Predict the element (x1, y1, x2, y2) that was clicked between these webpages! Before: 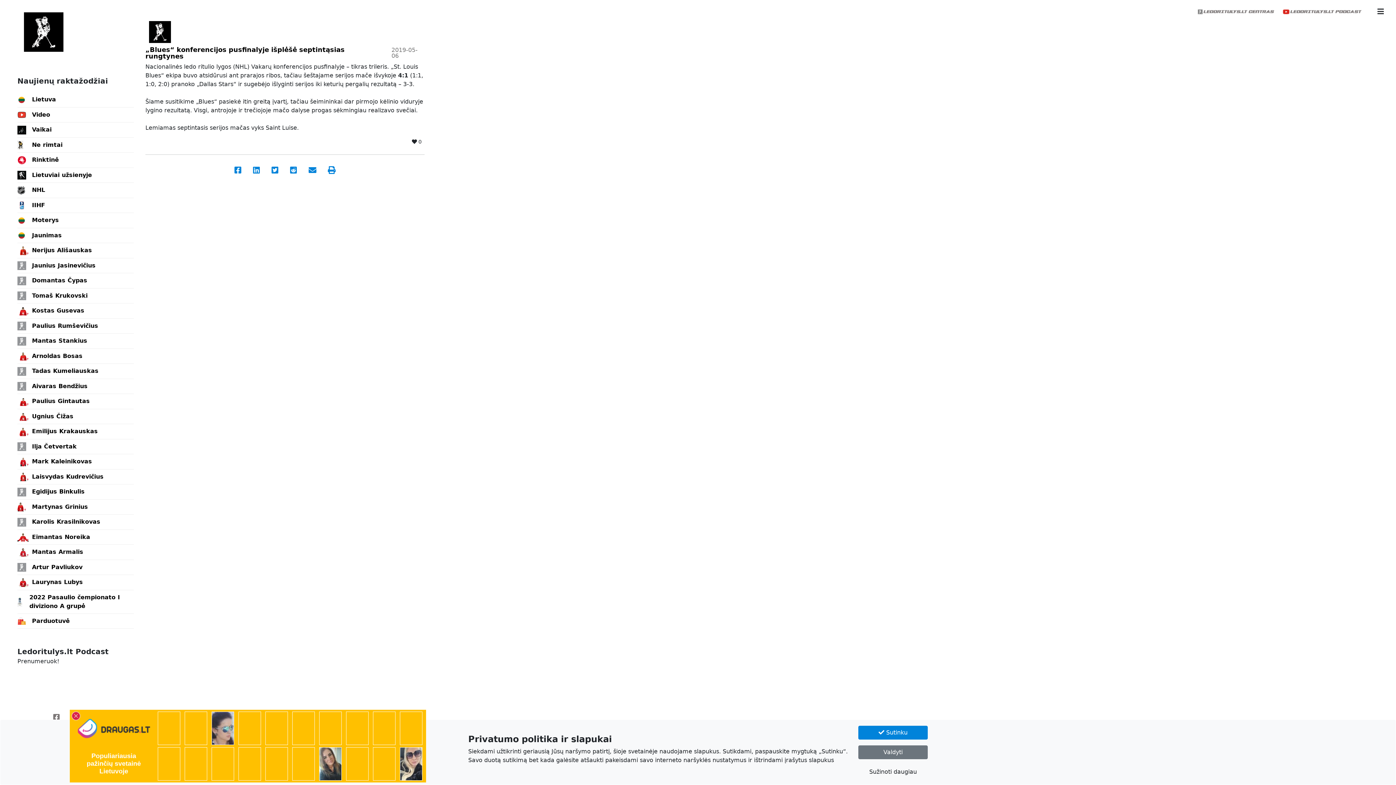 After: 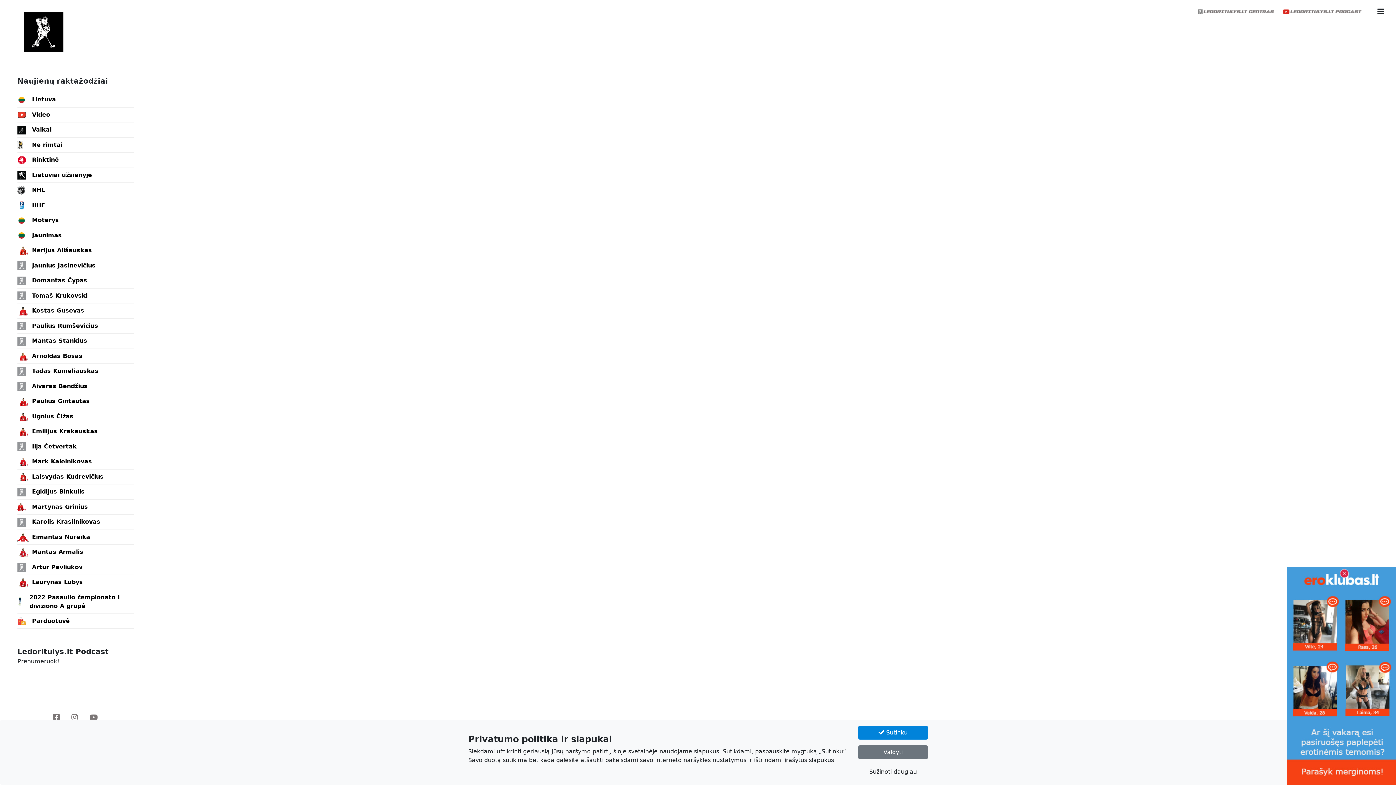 Action: bbox: (17, 152, 133, 167) label: Rinktinė